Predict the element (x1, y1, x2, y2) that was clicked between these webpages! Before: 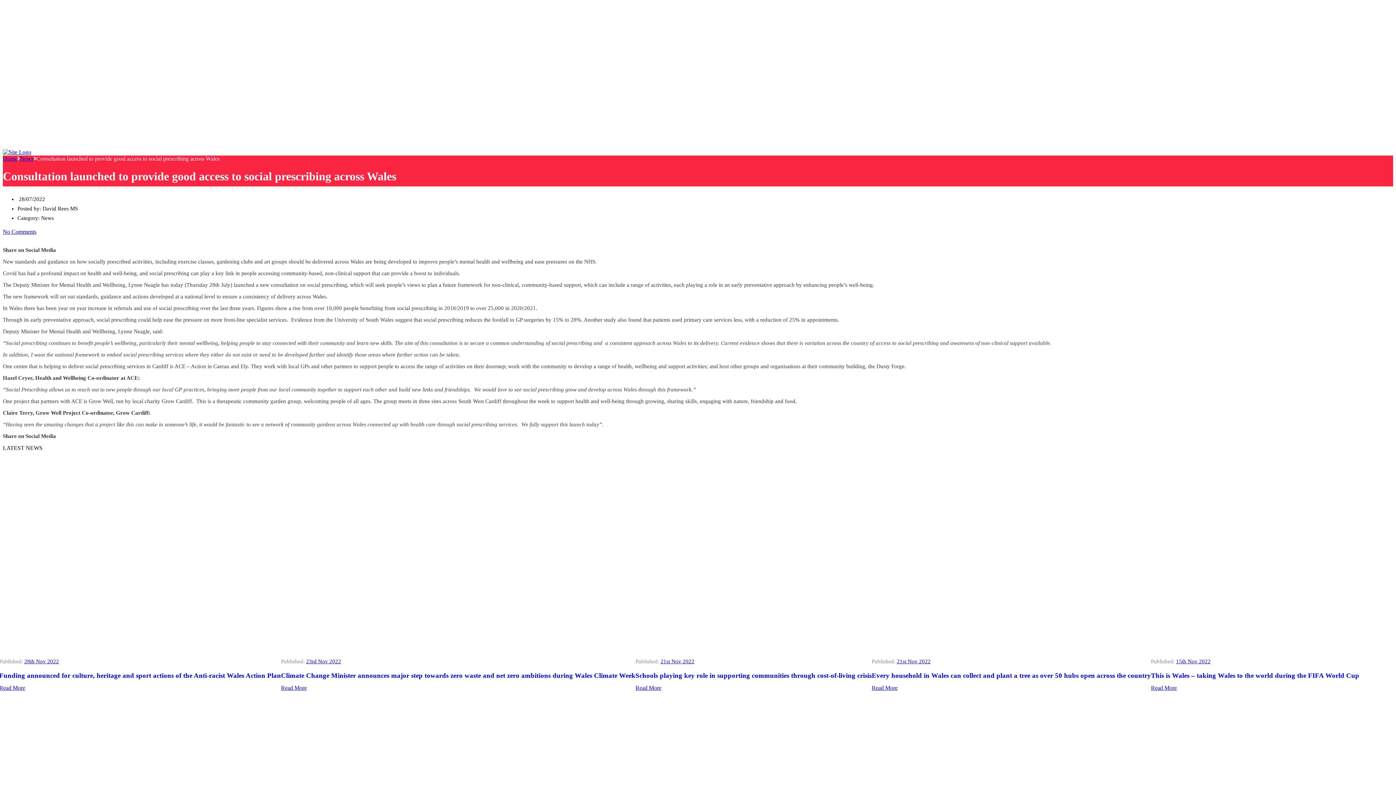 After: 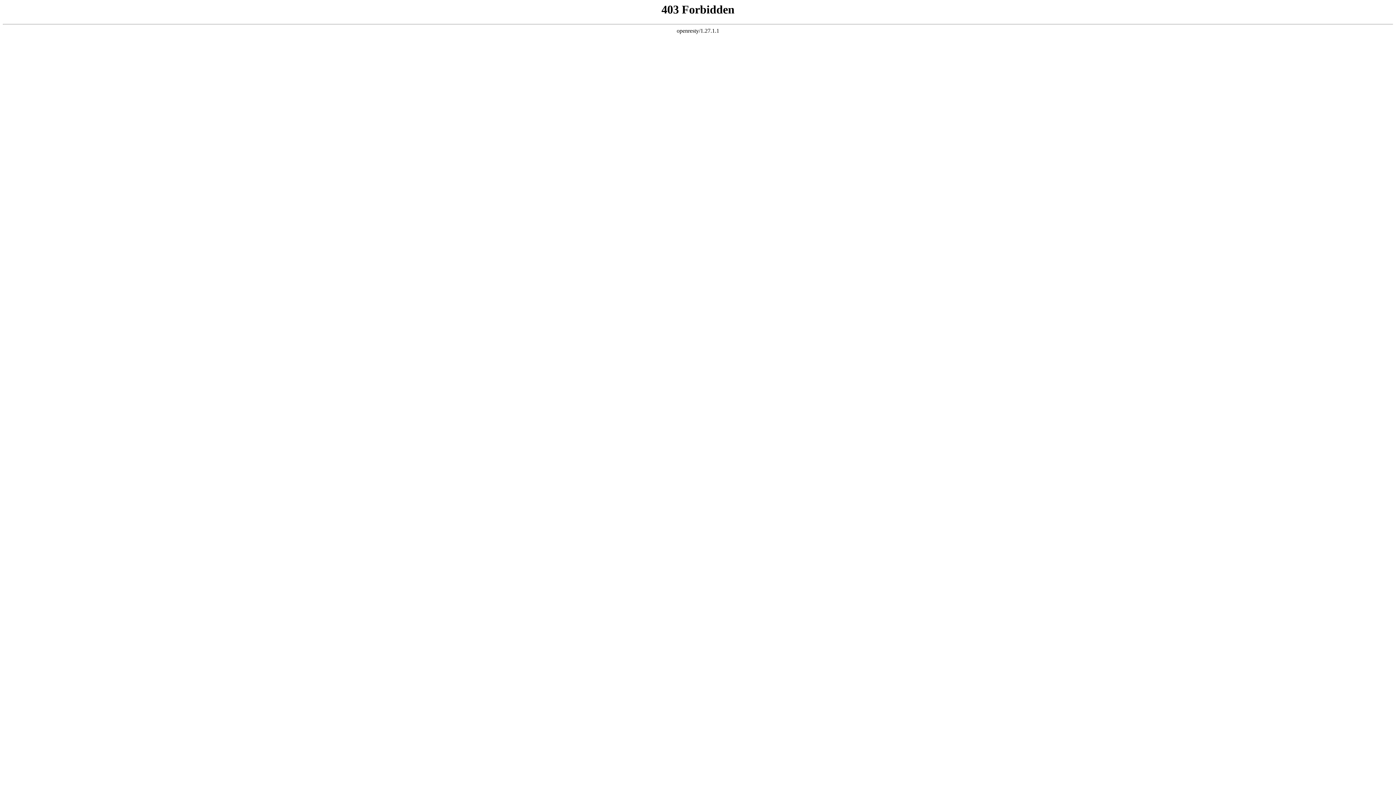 Action: label: Useful Links bbox: (32, 113, 61, 119)